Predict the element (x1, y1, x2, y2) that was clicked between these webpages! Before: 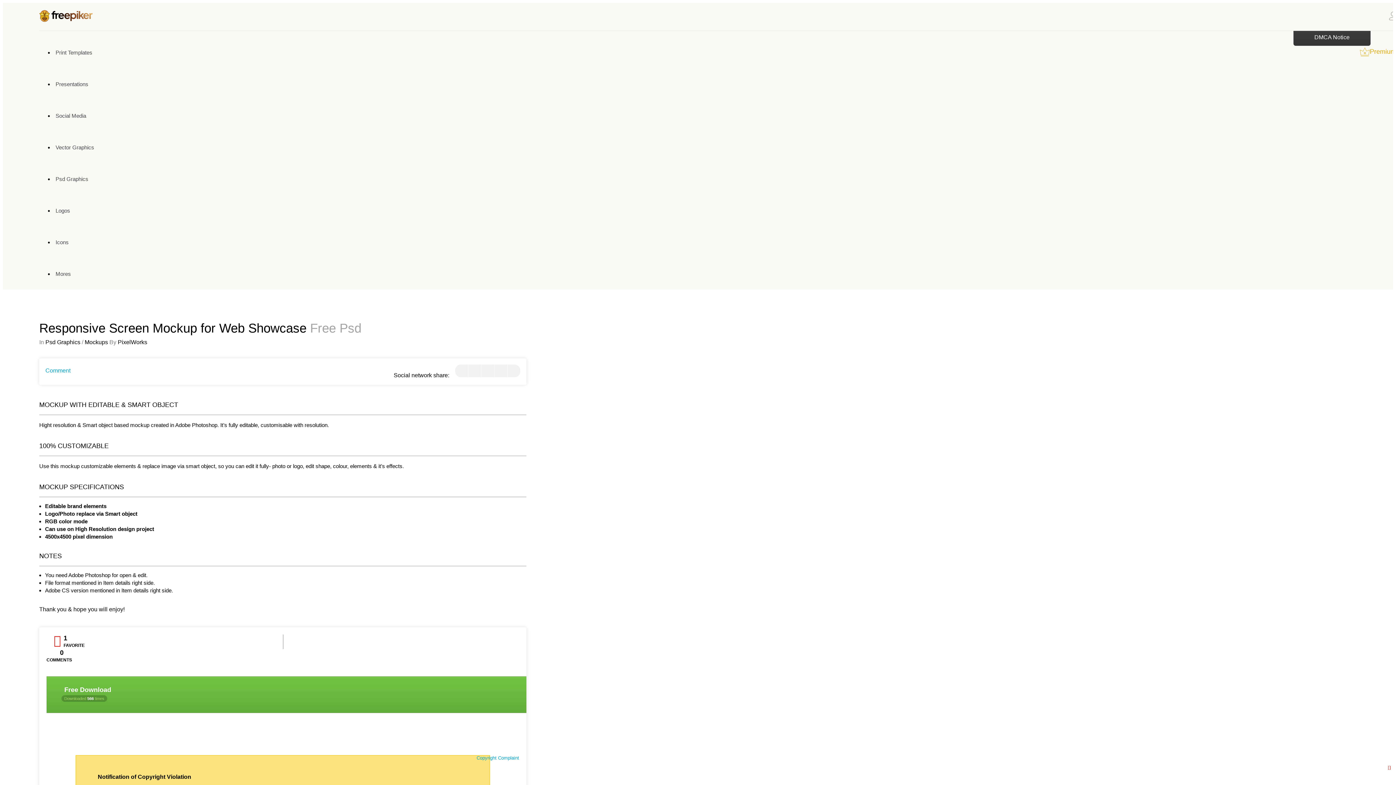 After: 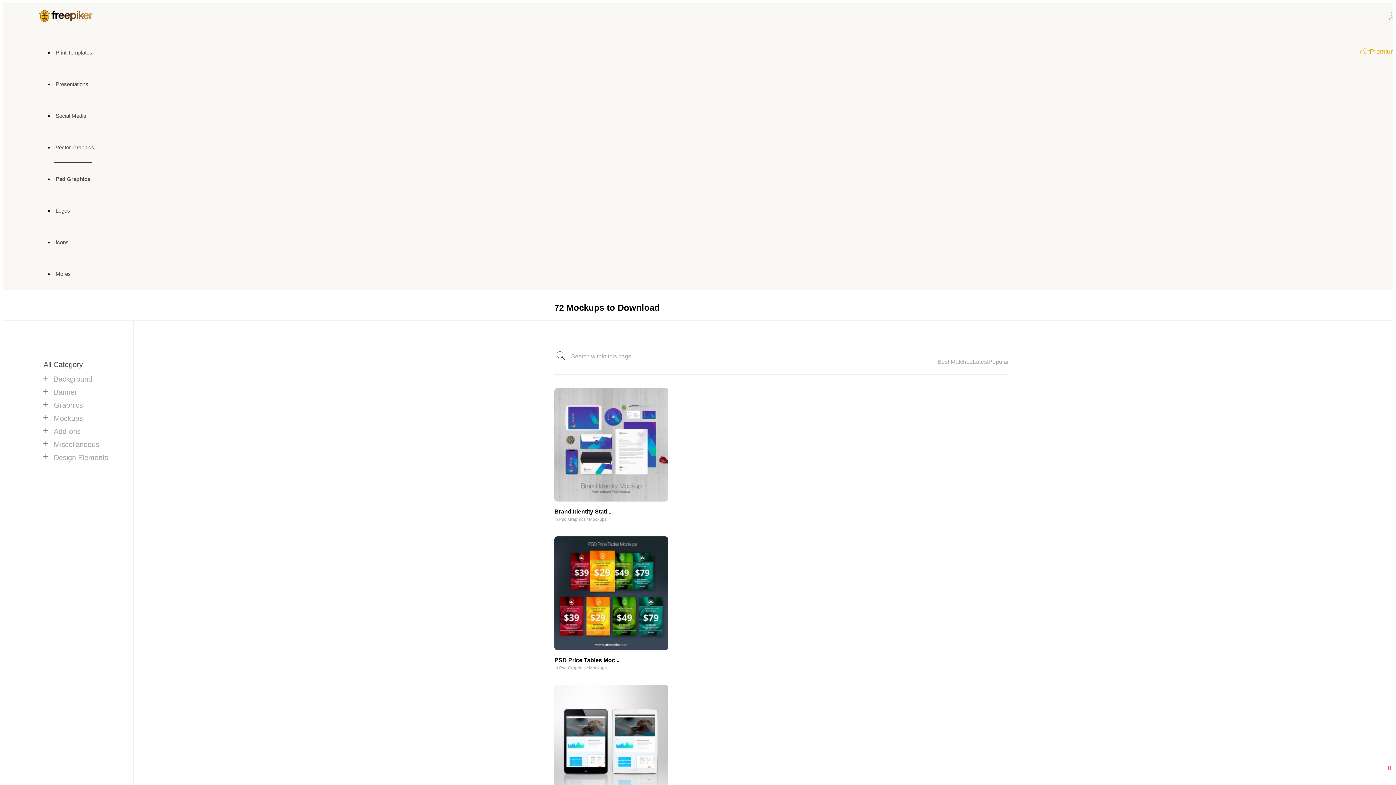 Action: label: Mockups bbox: (84, 339, 108, 345)